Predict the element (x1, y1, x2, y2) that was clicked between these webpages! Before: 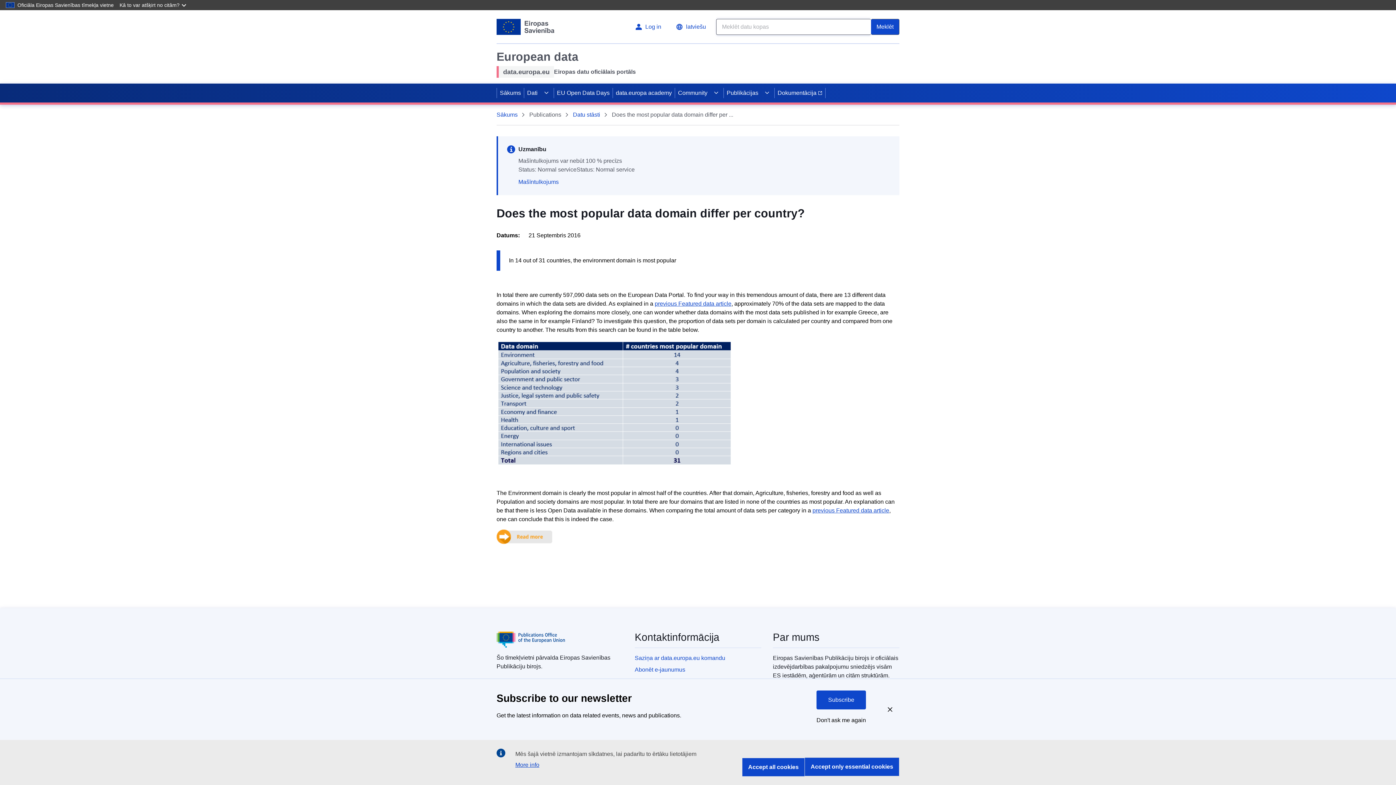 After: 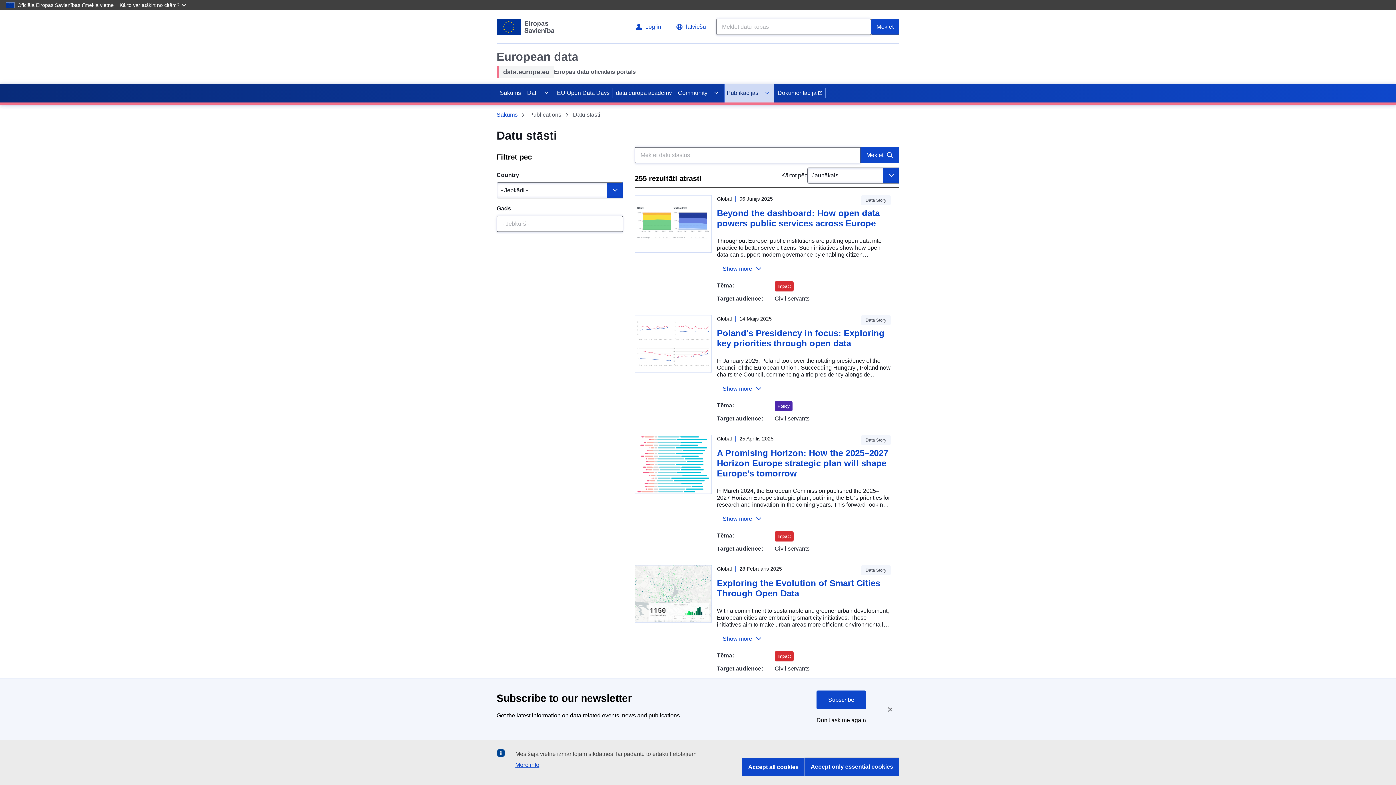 Action: label: Datu stāsti bbox: (573, 110, 600, 119)